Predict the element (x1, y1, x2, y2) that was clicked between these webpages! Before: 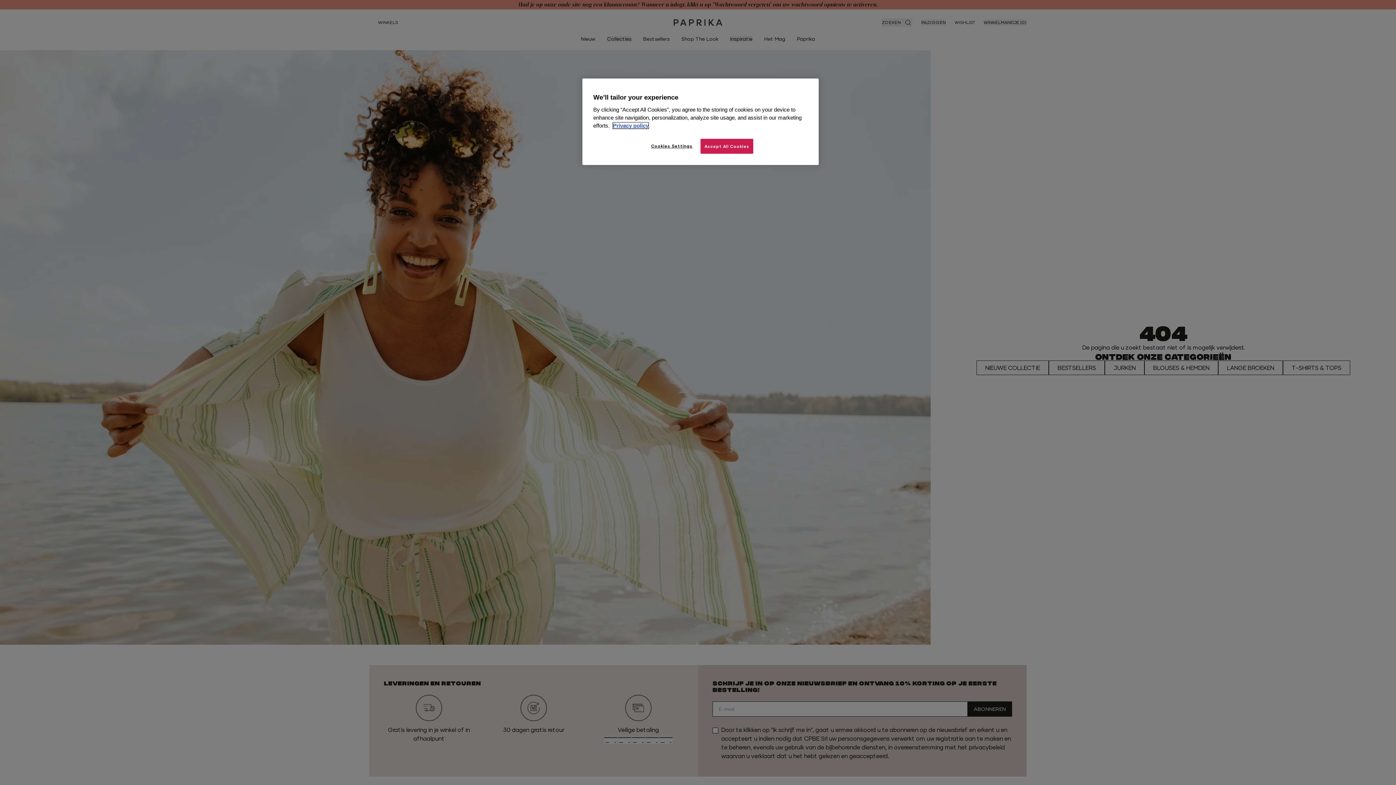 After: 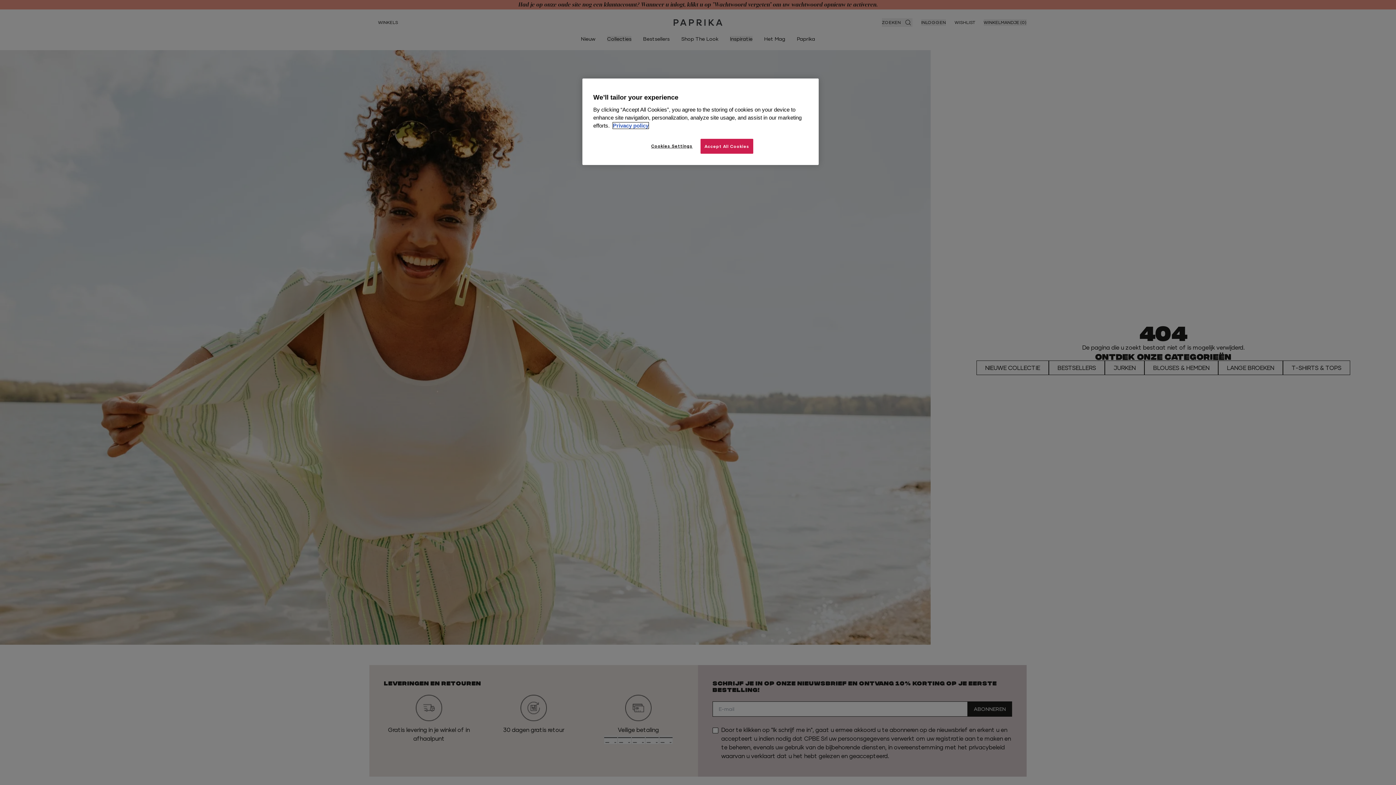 Action: bbox: (613, 122, 648, 128) label: More information about your privacy, opens in a new tab